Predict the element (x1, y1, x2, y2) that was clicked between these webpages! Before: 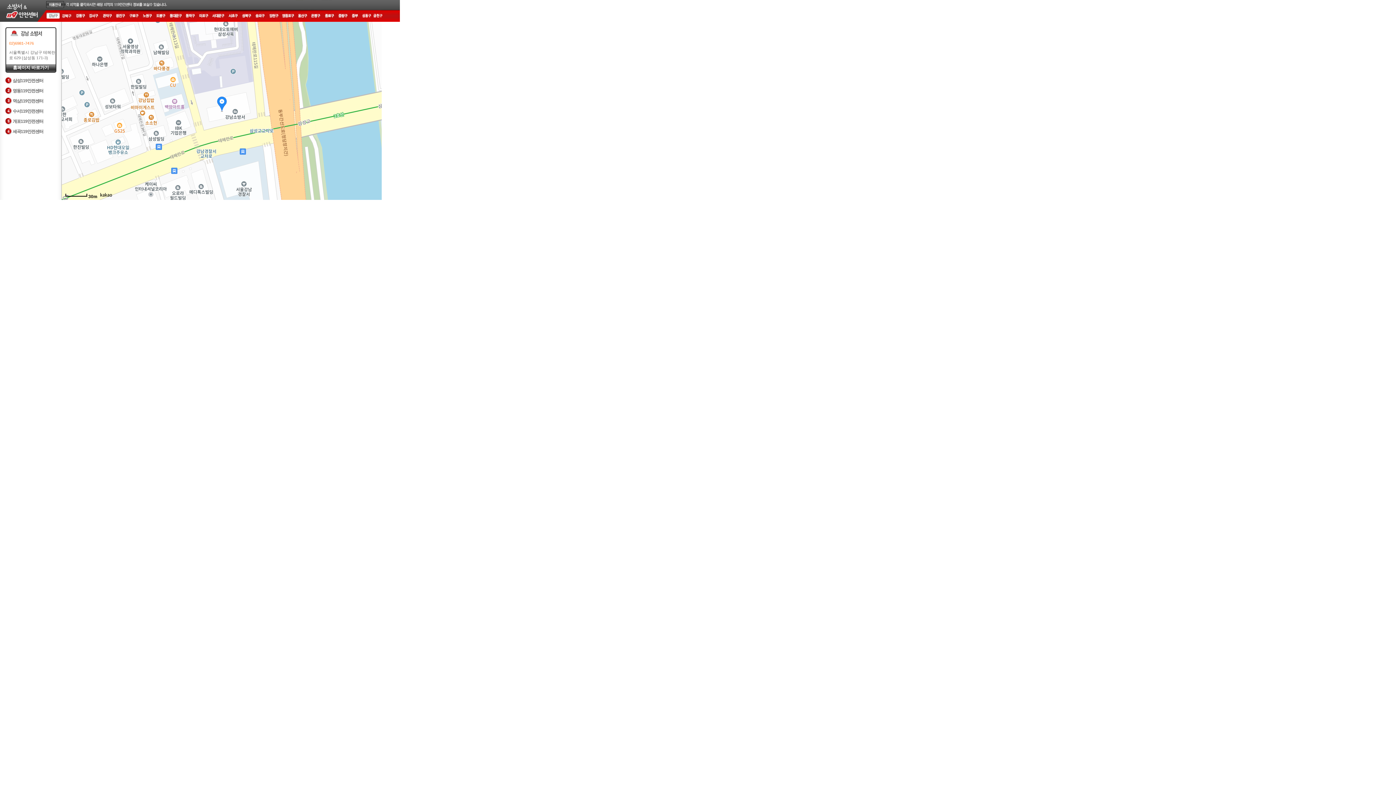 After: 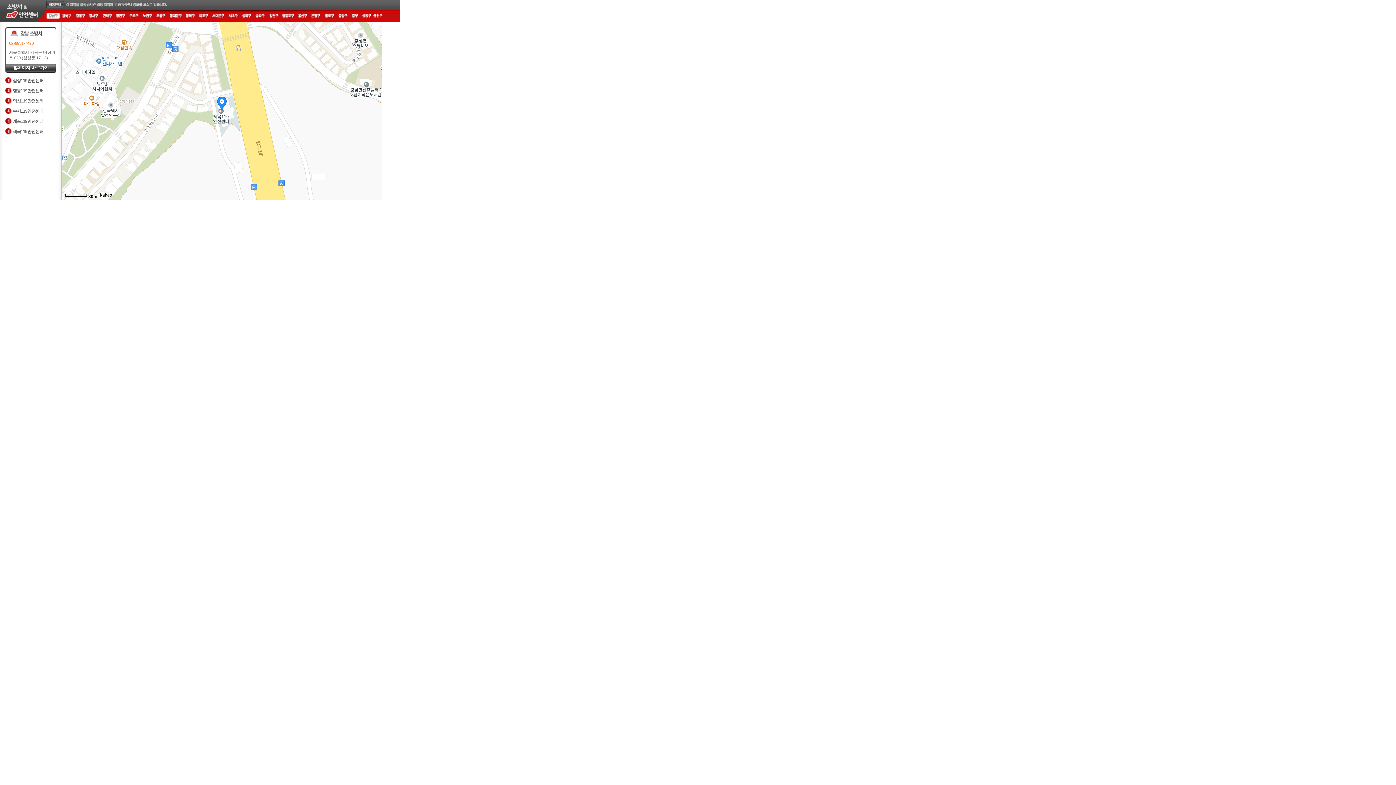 Action: label: 세곡119안전센터 bbox: (12, 129, 43, 134)